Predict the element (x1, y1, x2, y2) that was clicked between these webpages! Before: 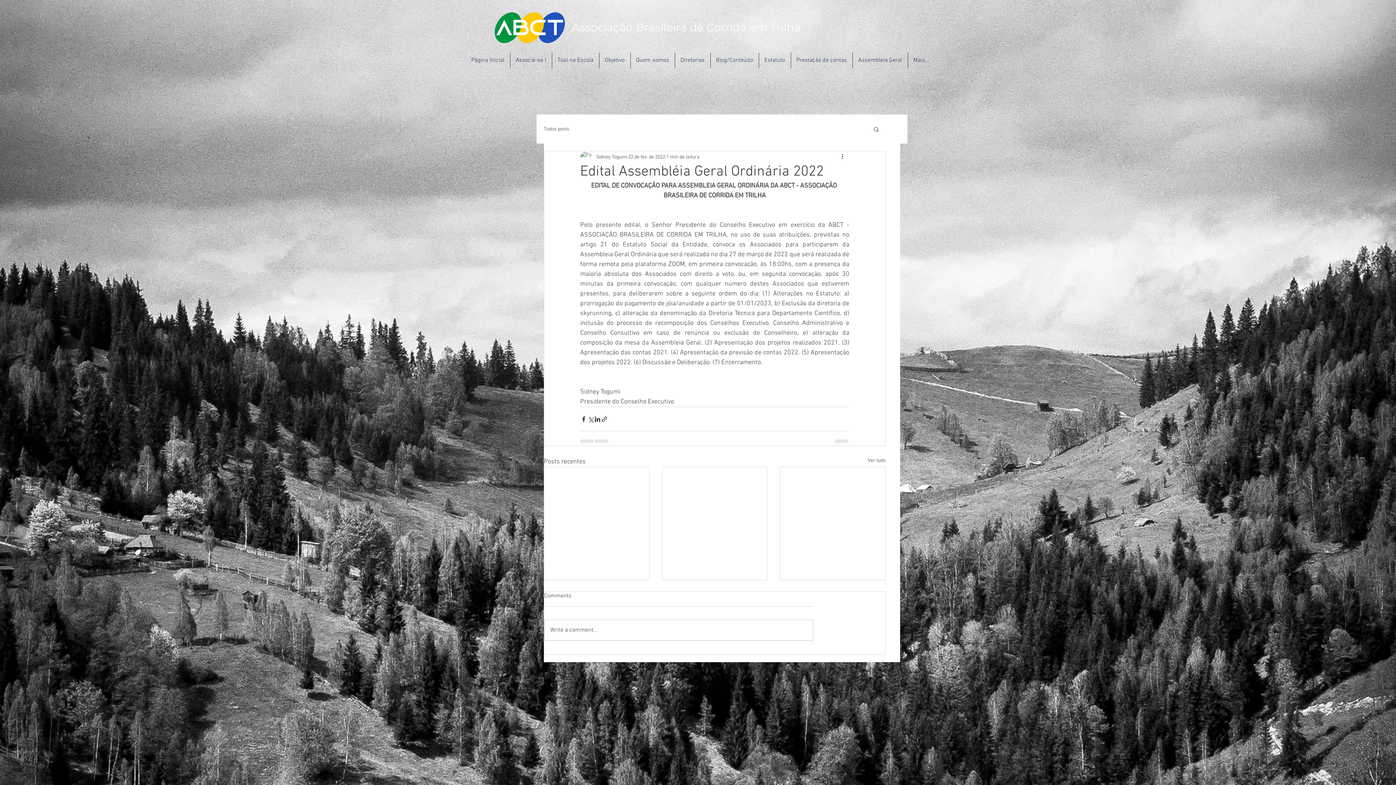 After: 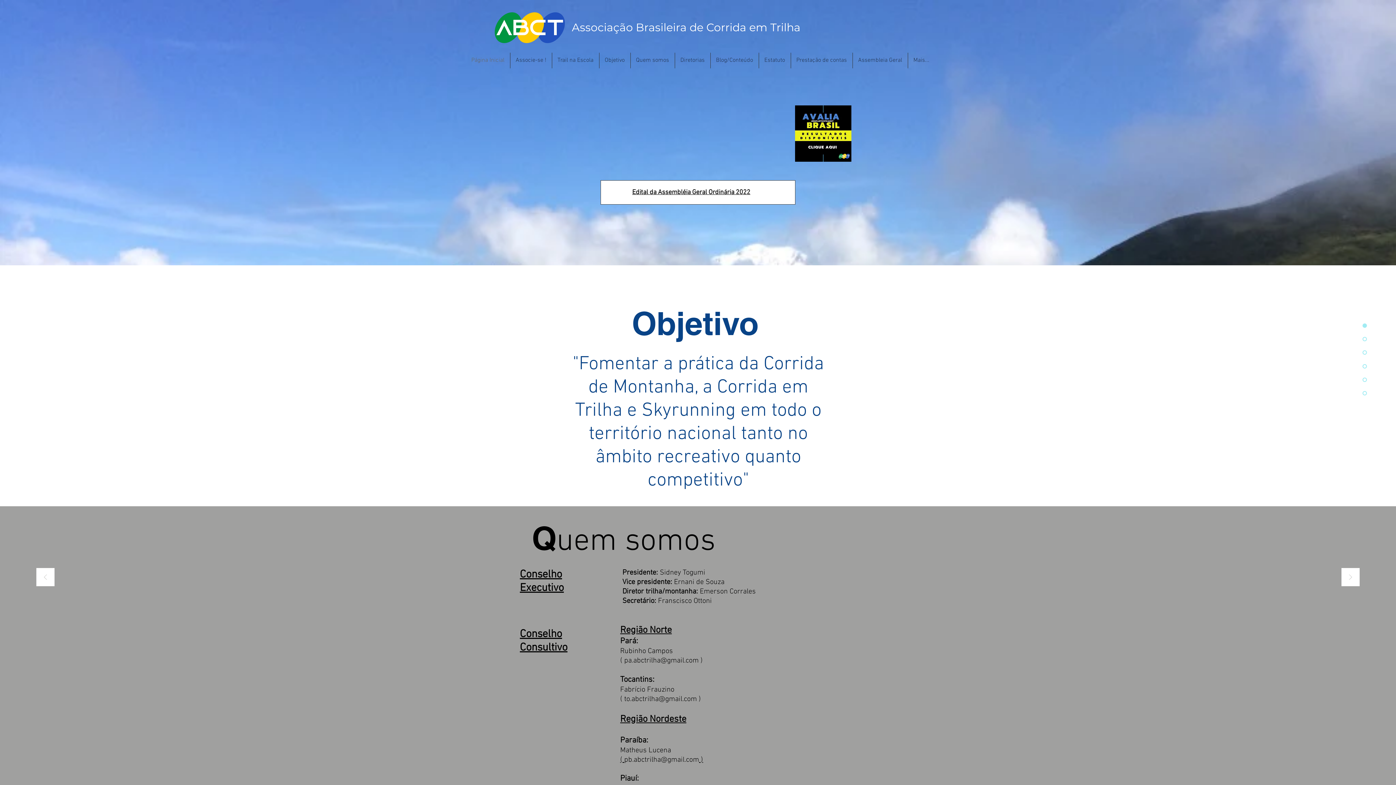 Action: label: Quem somos bbox: (630, 52, 674, 68)